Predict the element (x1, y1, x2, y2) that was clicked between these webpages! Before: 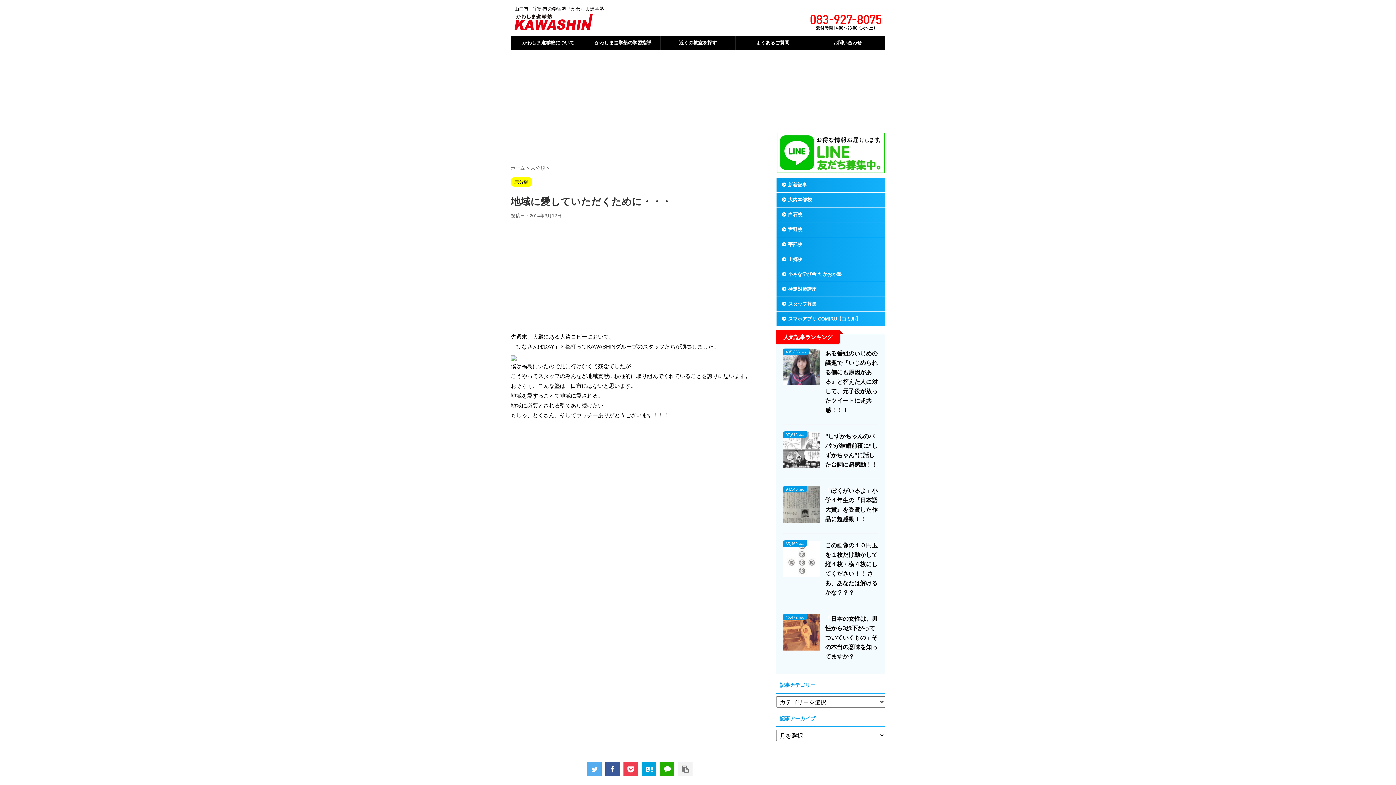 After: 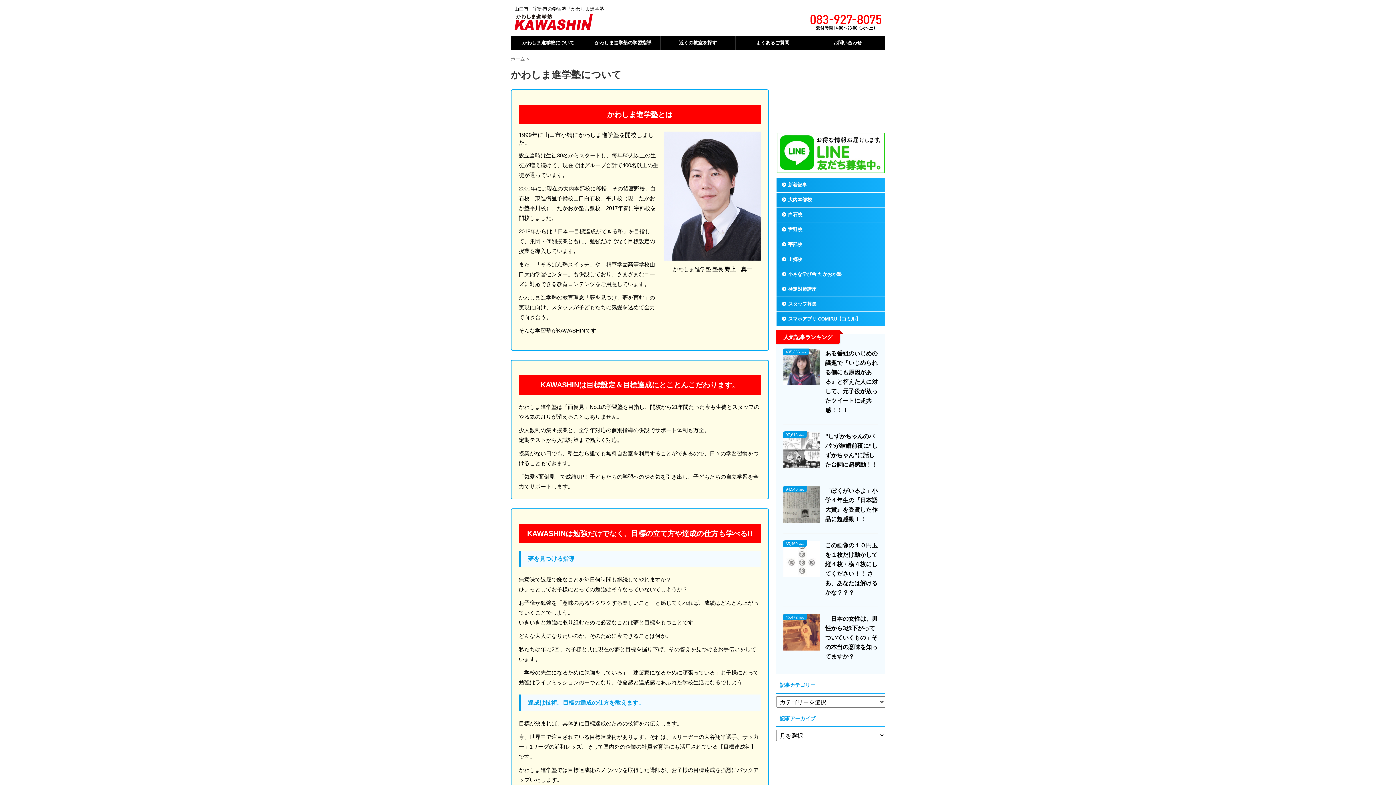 Action: label: かわしま進学塾について bbox: (511, 35, 585, 50)